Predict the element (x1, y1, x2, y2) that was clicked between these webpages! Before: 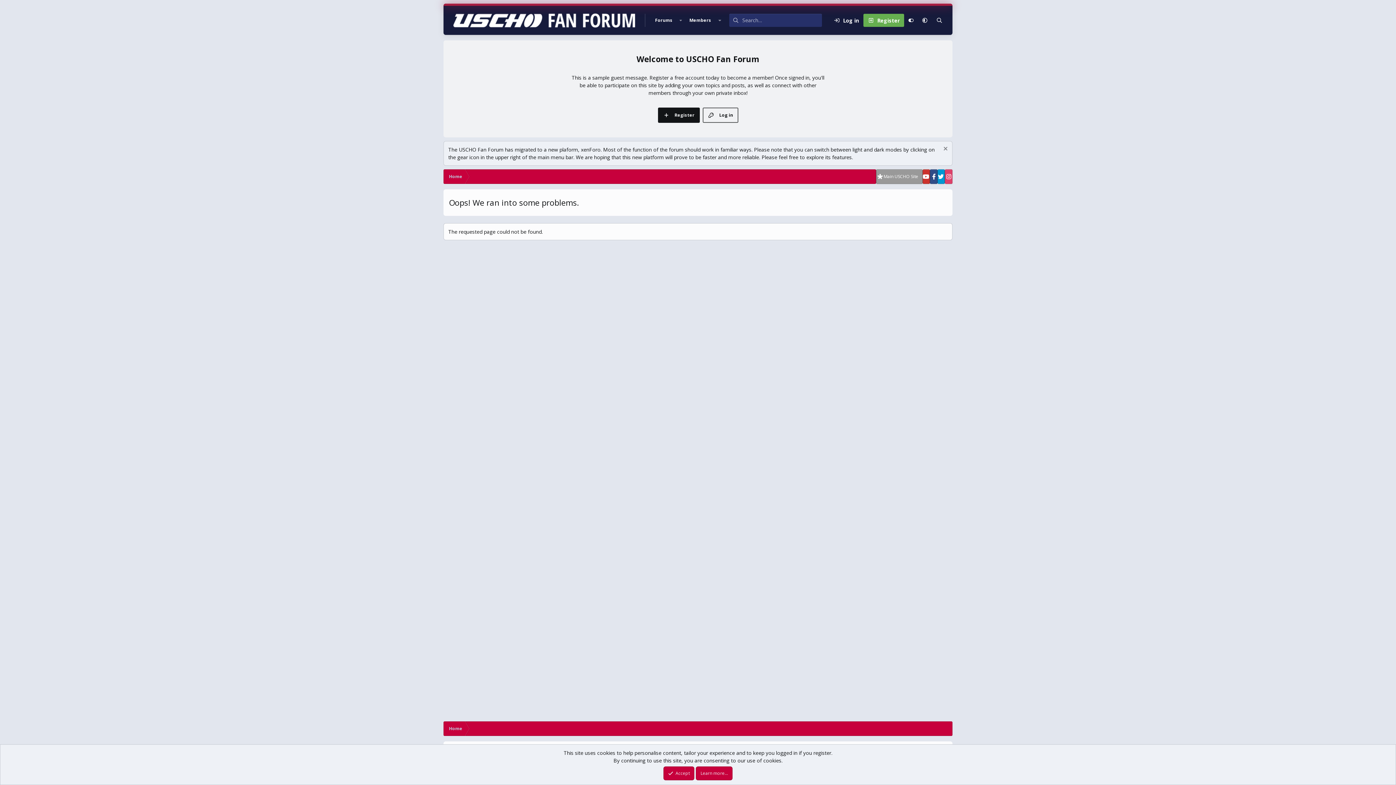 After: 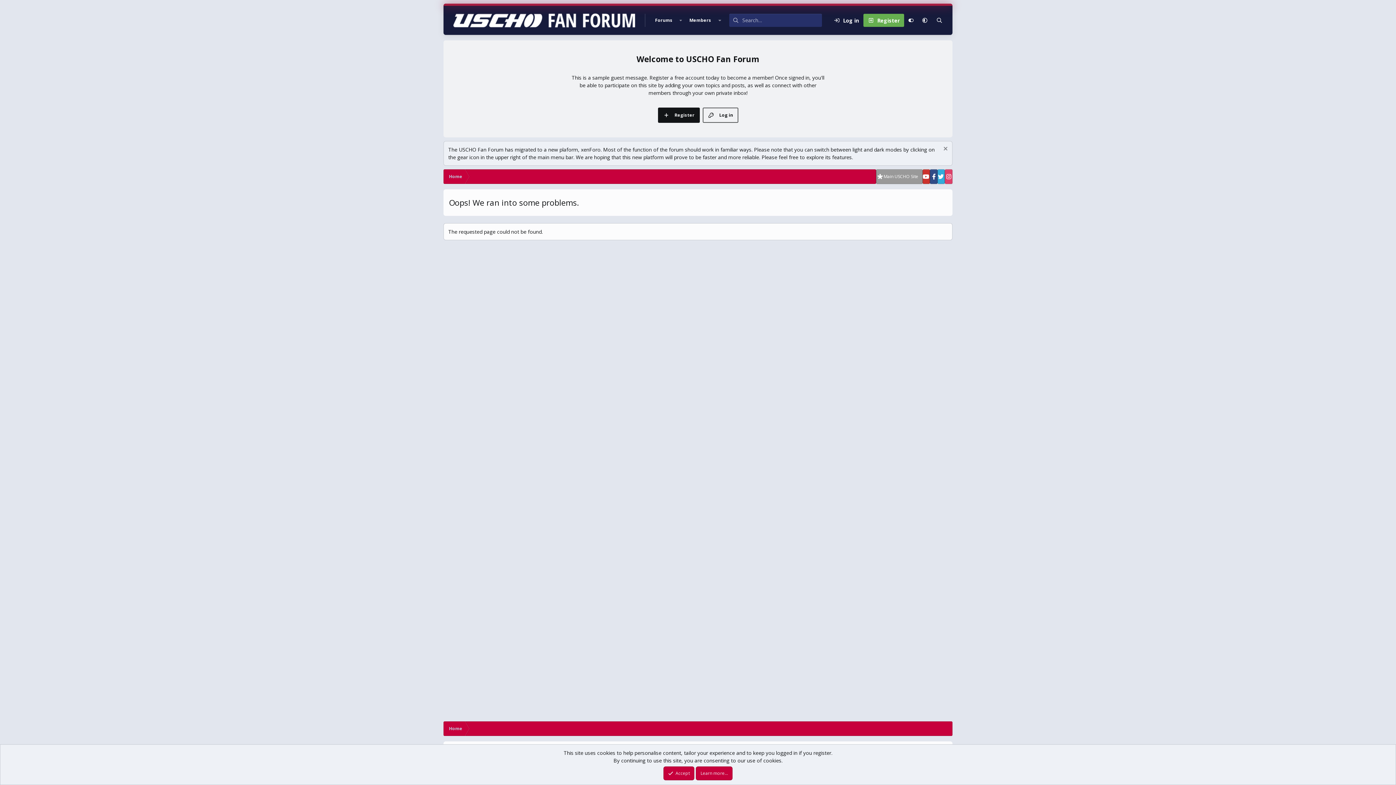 Action: bbox: (937, 169, 945, 184)